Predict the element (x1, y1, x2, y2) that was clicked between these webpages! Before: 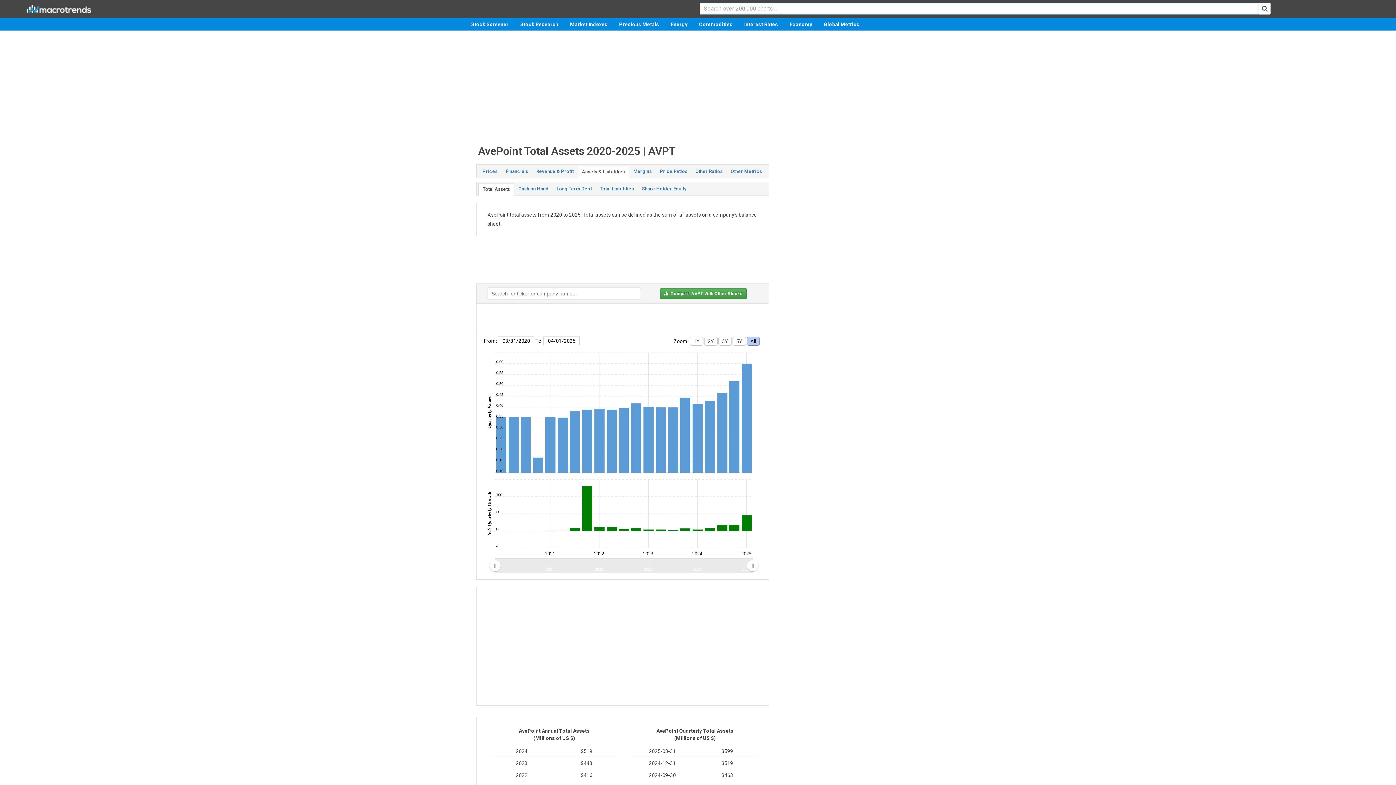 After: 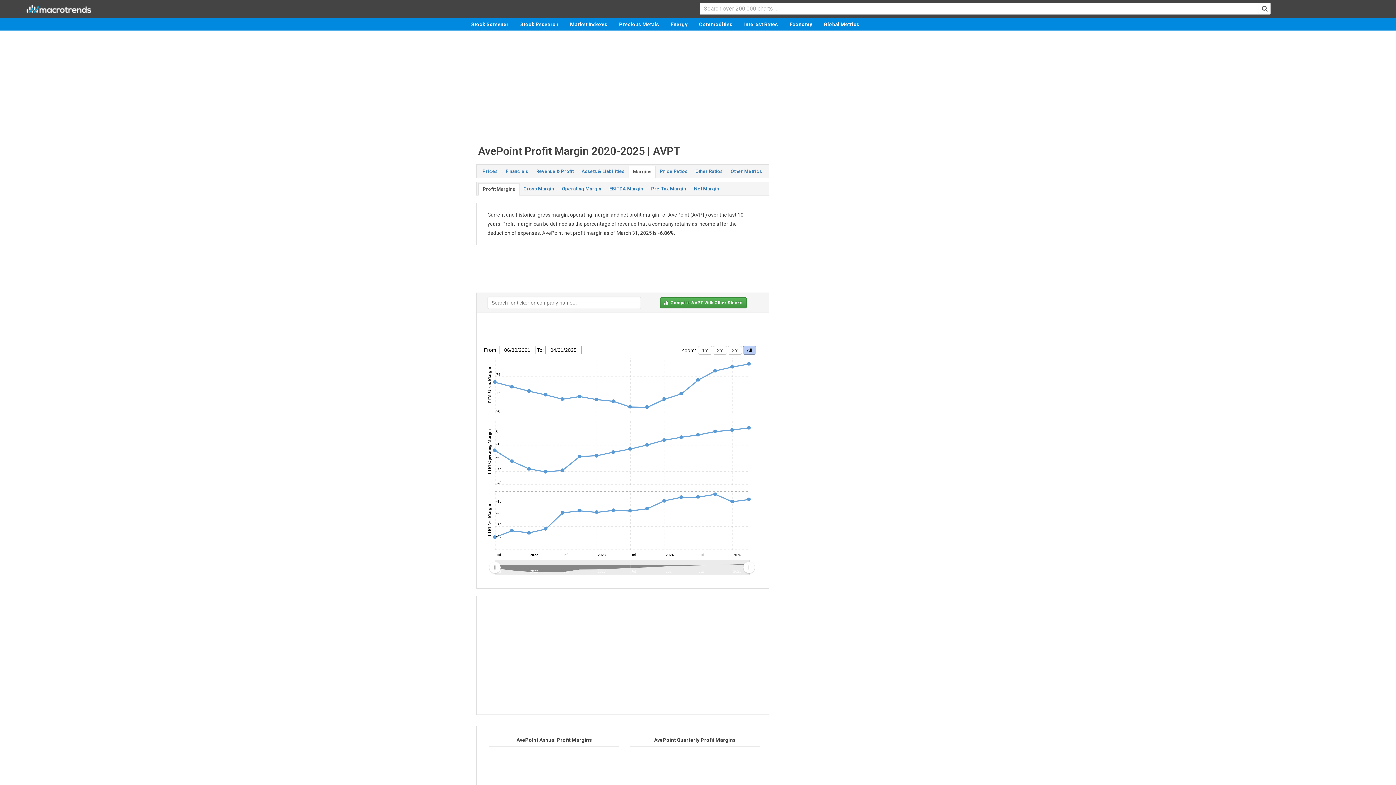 Action: bbox: (629, 165, 656, 177) label: Margins